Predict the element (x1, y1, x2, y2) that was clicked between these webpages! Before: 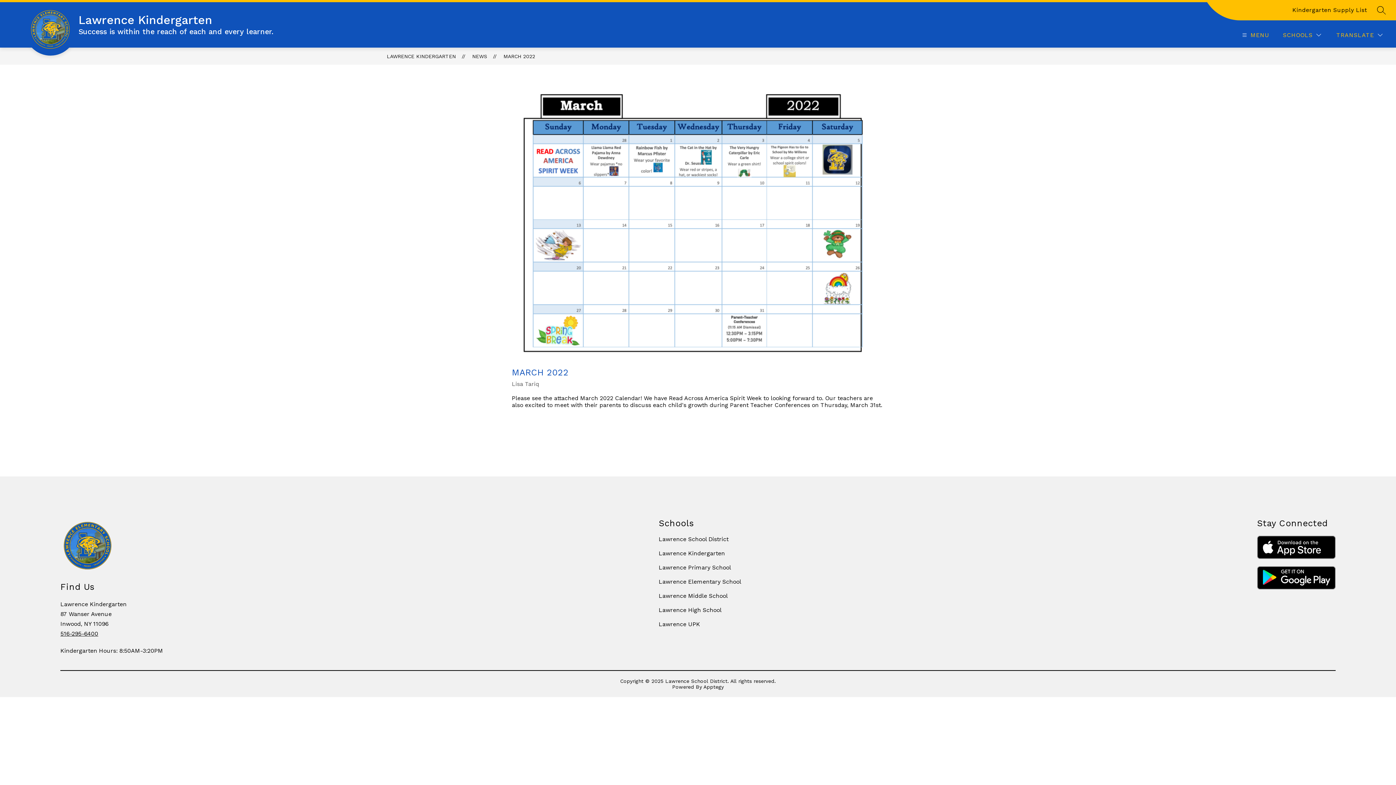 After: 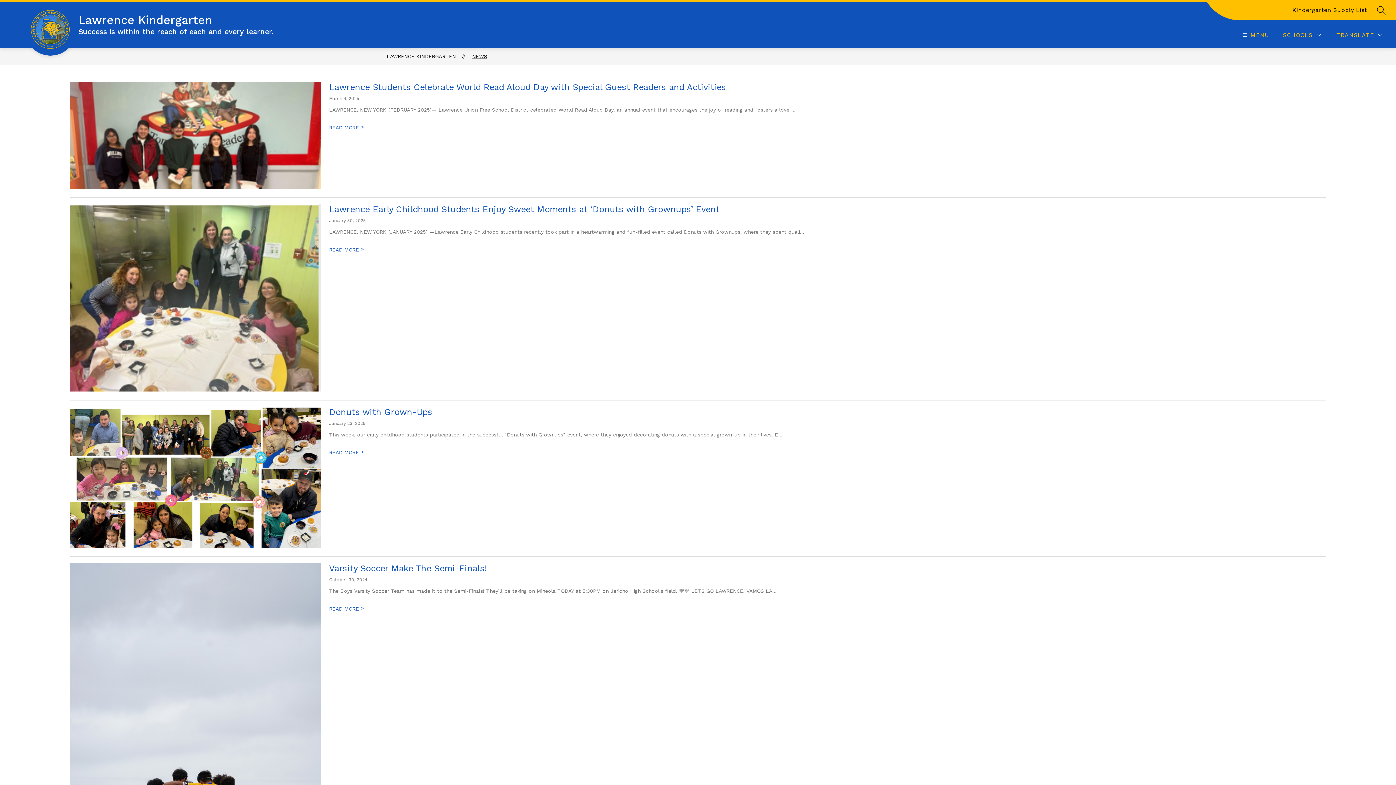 Action: bbox: (472, 53, 487, 59) label: NEWS